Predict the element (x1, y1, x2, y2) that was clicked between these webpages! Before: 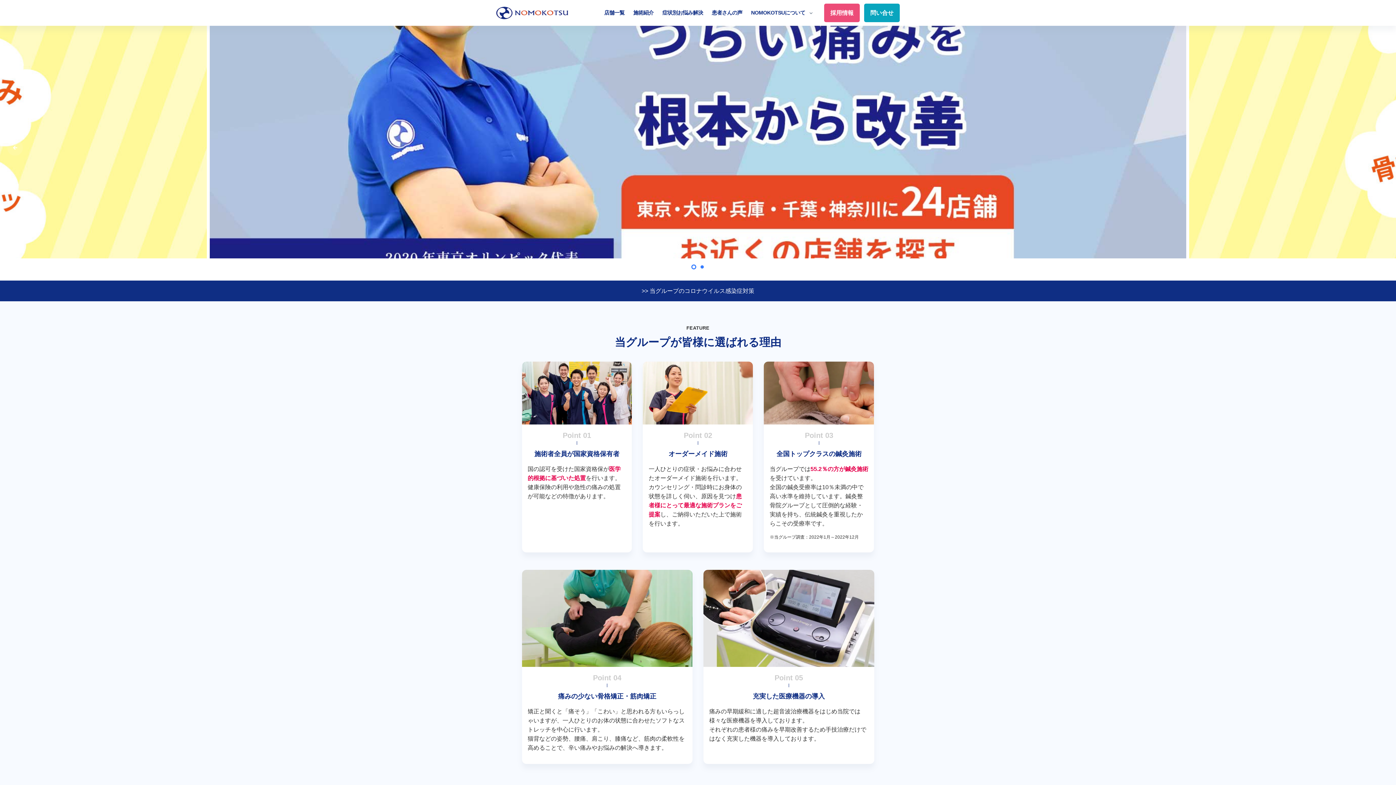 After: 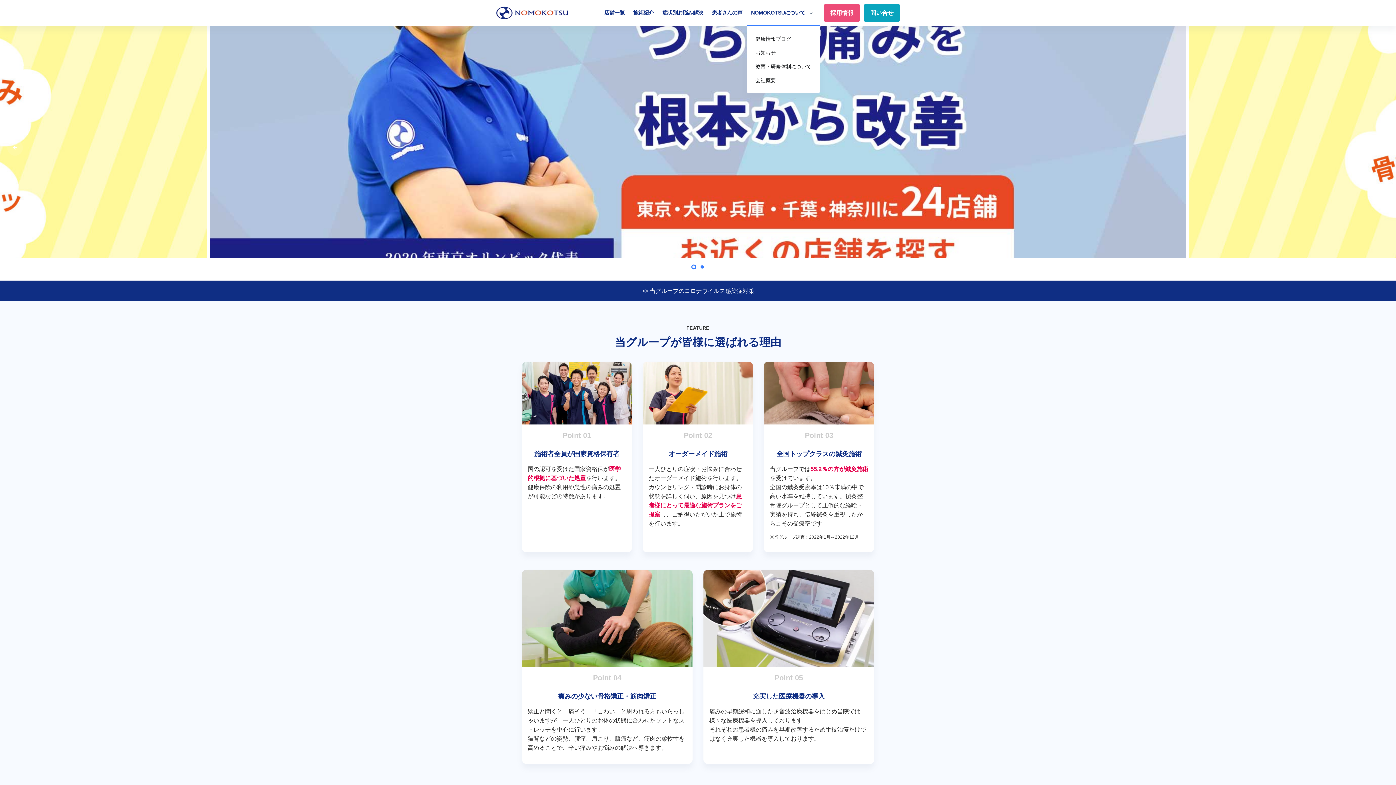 Action: label: NOMOKOTSUについて bbox: (746, 0, 818, 25)